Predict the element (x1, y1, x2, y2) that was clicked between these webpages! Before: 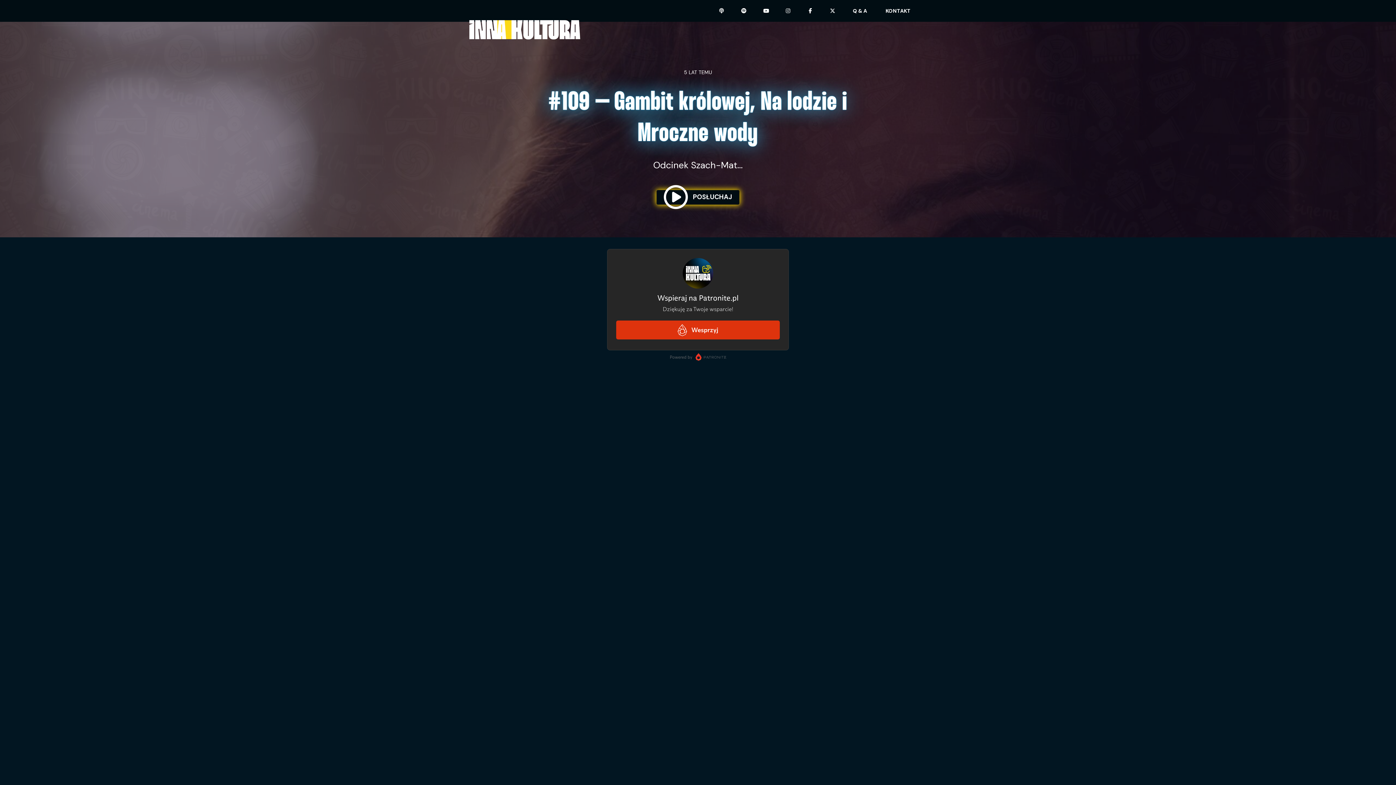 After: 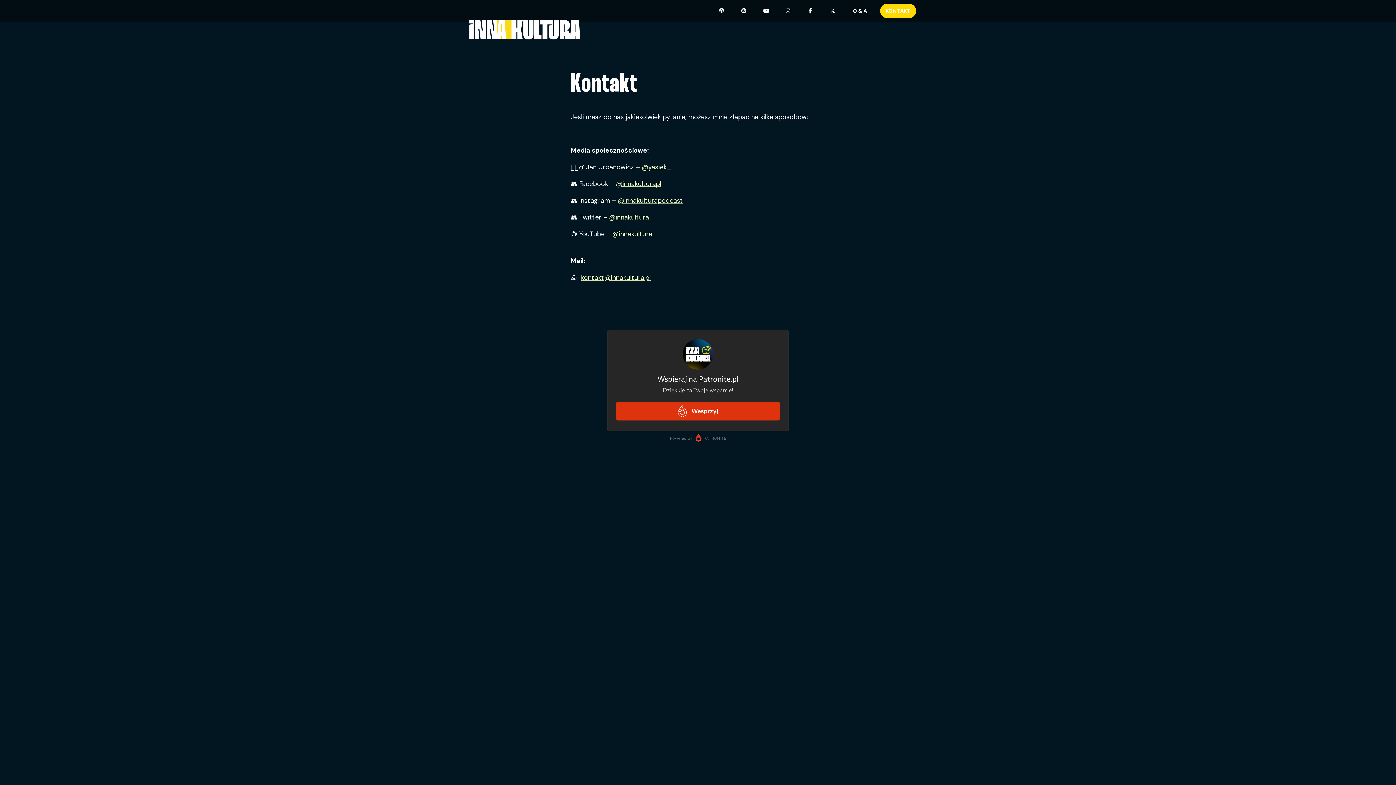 Action: label: KONTAKT bbox: (880, 3, 916, 18)